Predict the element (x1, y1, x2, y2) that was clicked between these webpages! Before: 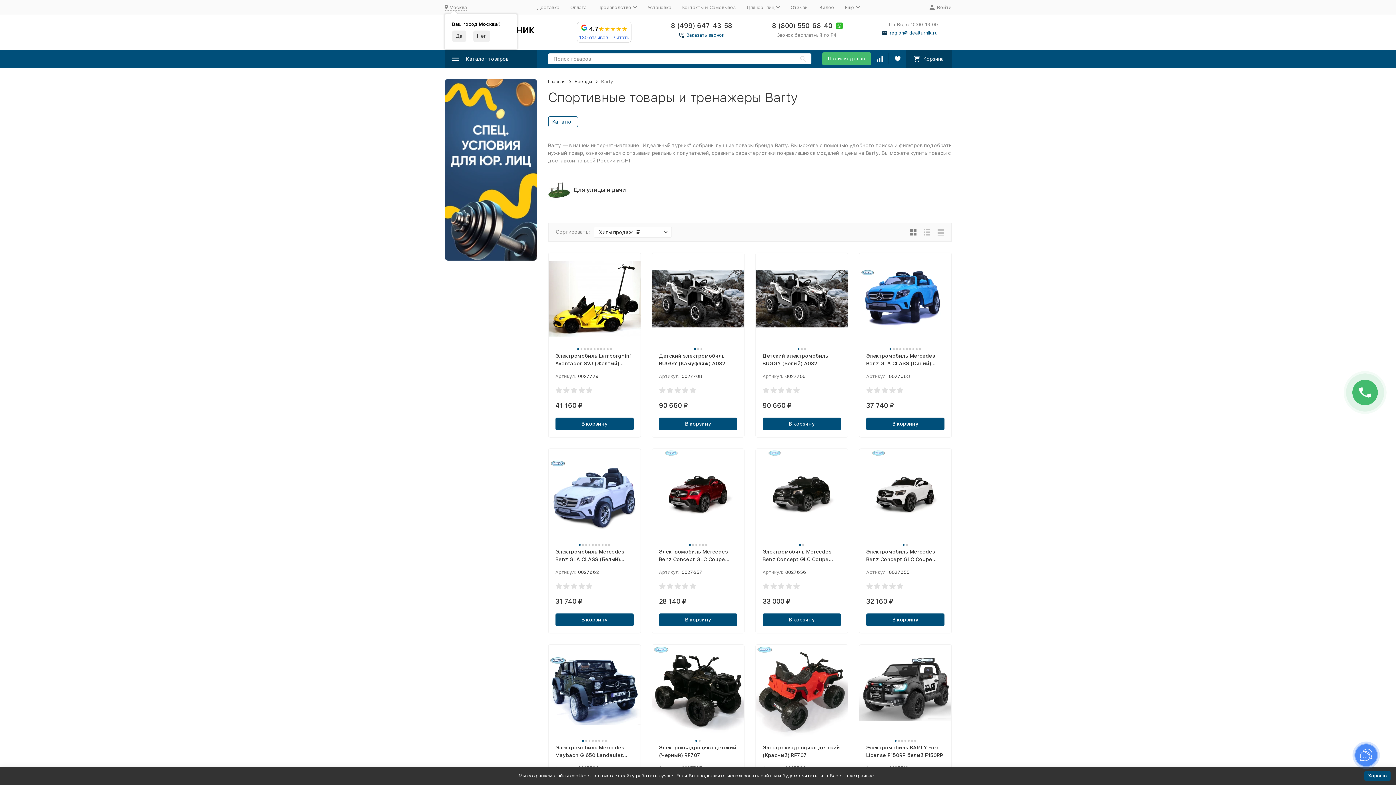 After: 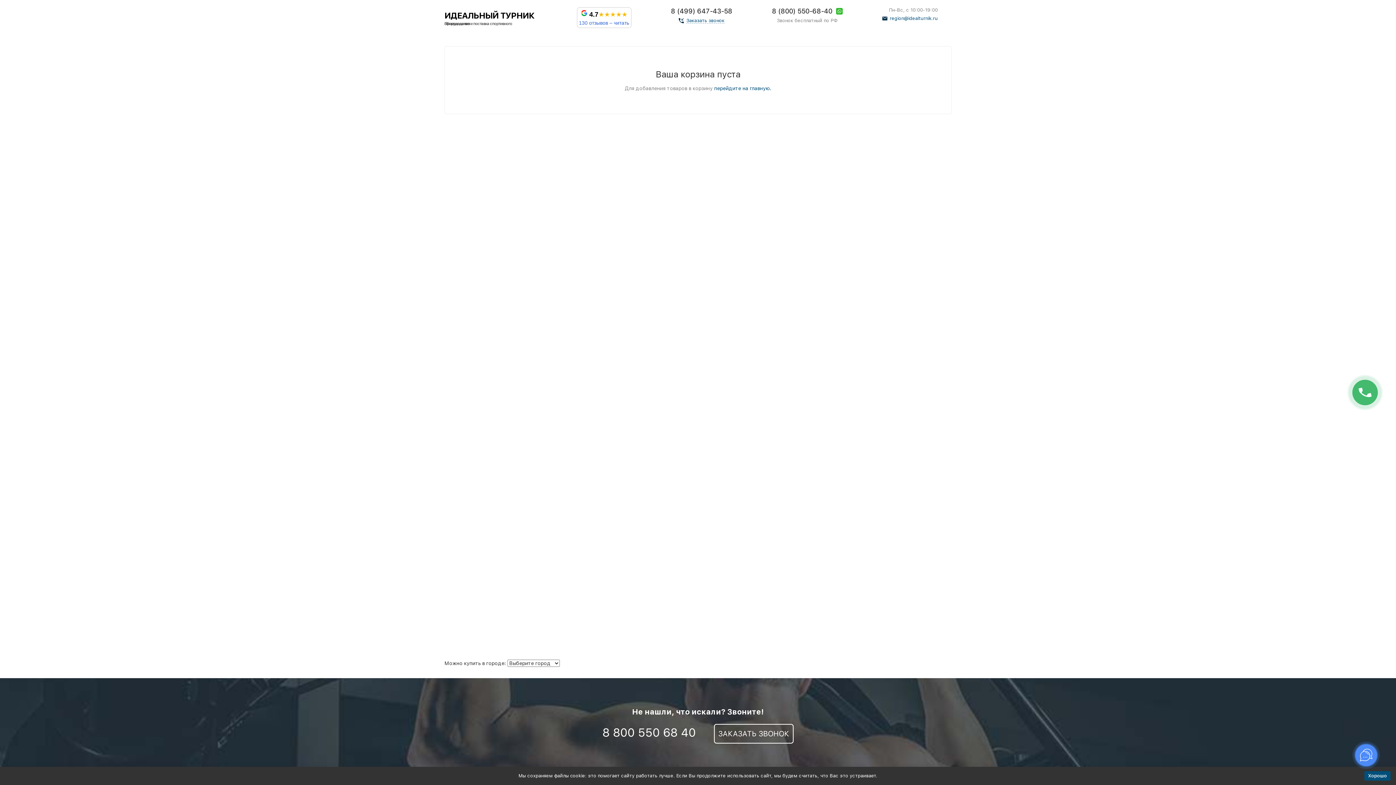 Action: bbox: (906, 49, 951, 68) label: 0
Корзина